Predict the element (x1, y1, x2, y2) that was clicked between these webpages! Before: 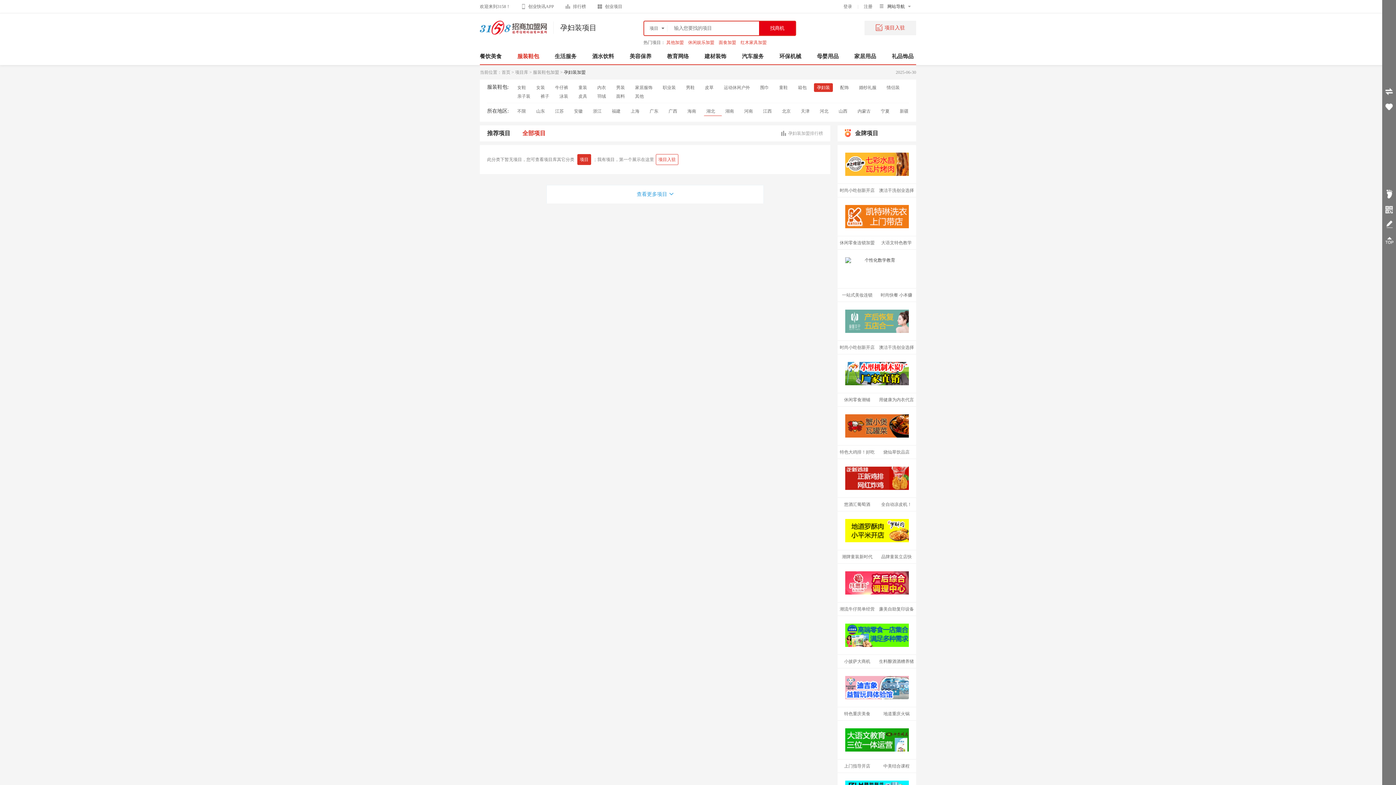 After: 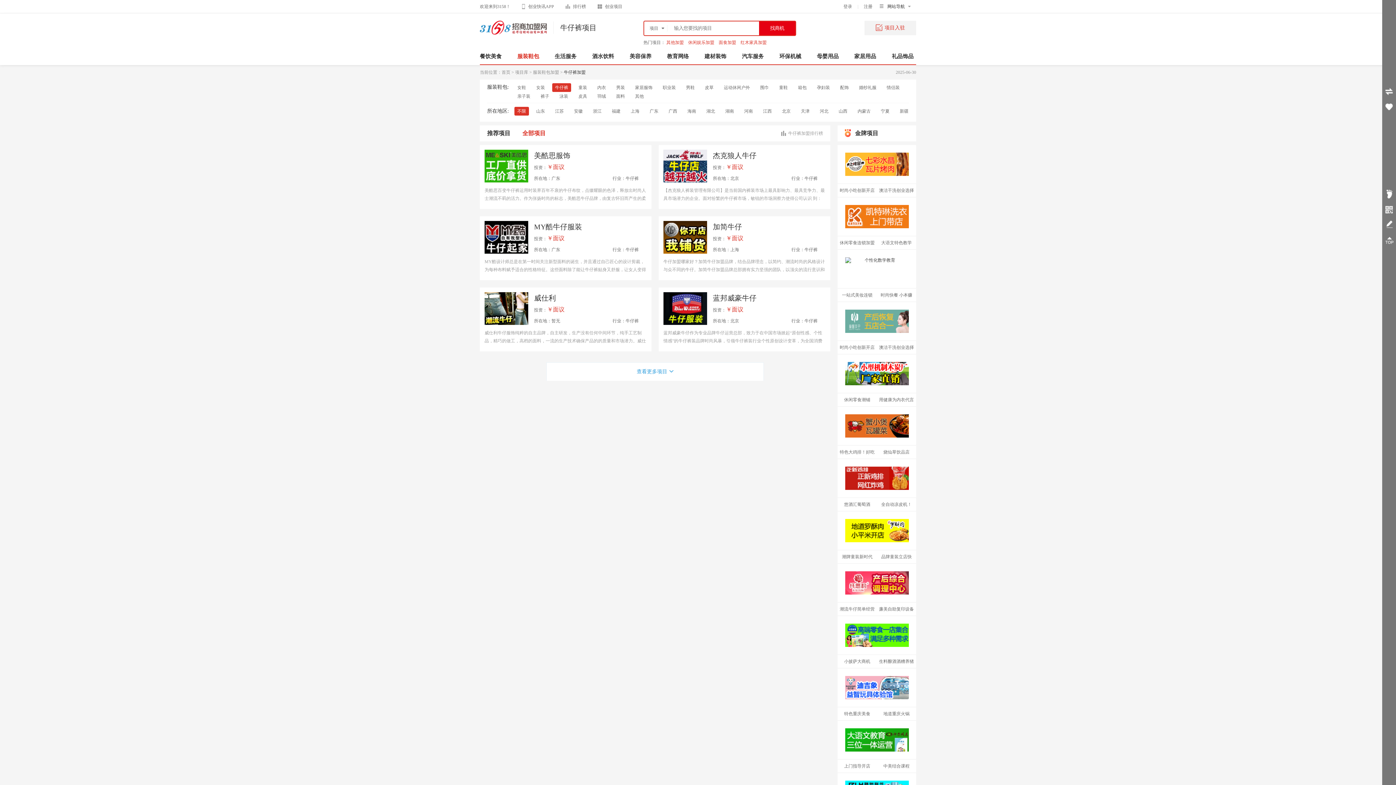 Action: bbox: (552, 83, 571, 92) label: 牛仔裤